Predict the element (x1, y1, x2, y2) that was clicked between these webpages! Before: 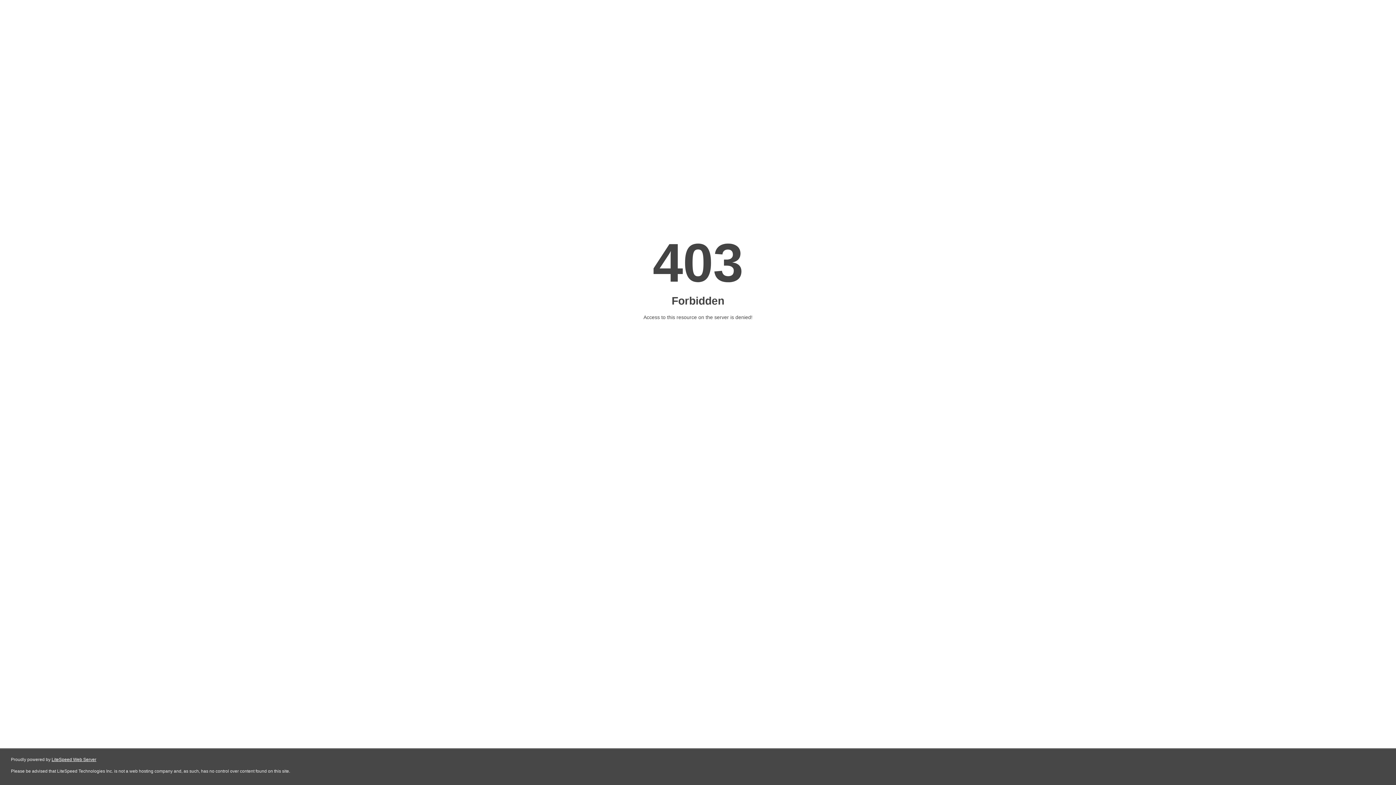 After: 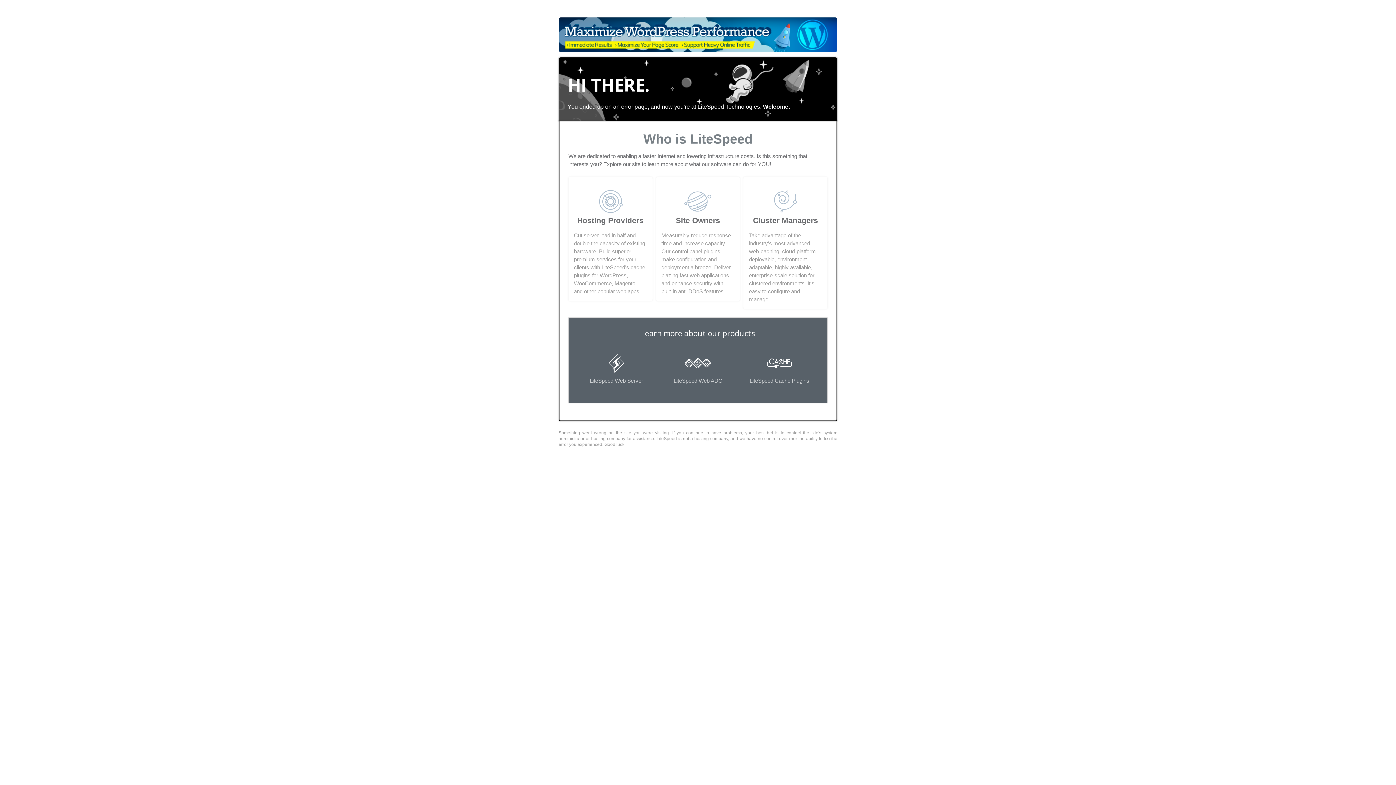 Action: bbox: (51, 757, 96, 762) label: LiteSpeed Web Server